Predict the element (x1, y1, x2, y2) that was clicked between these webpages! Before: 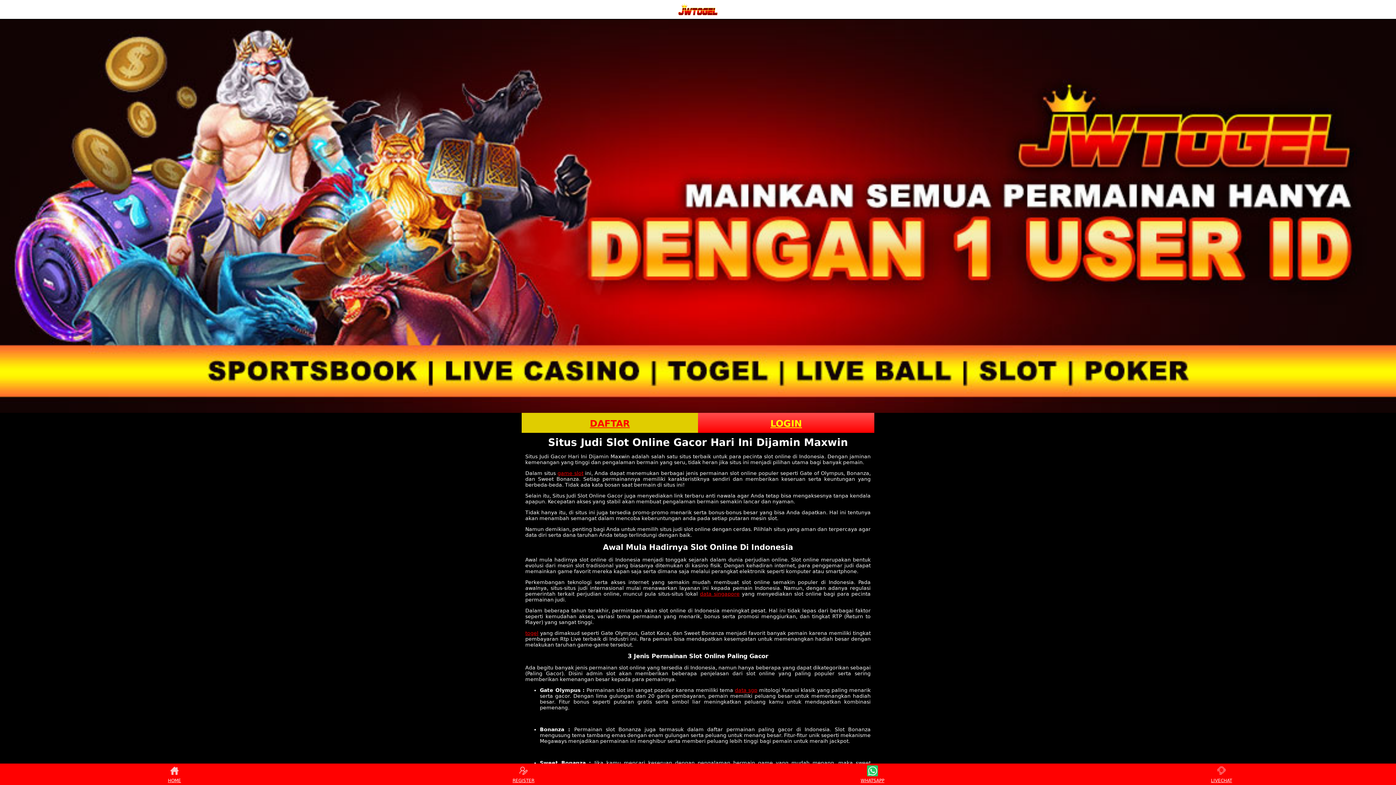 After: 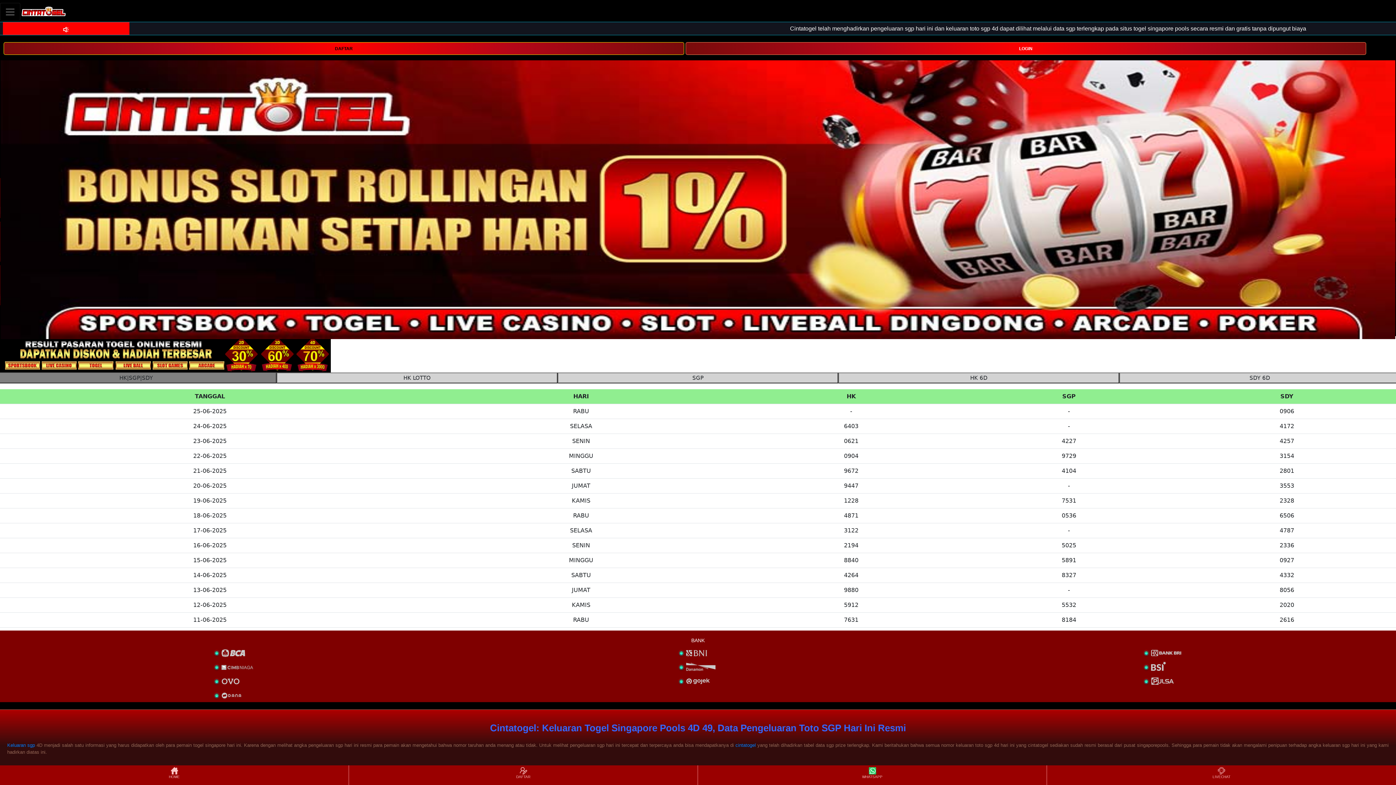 Action: bbox: (525, 630, 538, 636) label: togel